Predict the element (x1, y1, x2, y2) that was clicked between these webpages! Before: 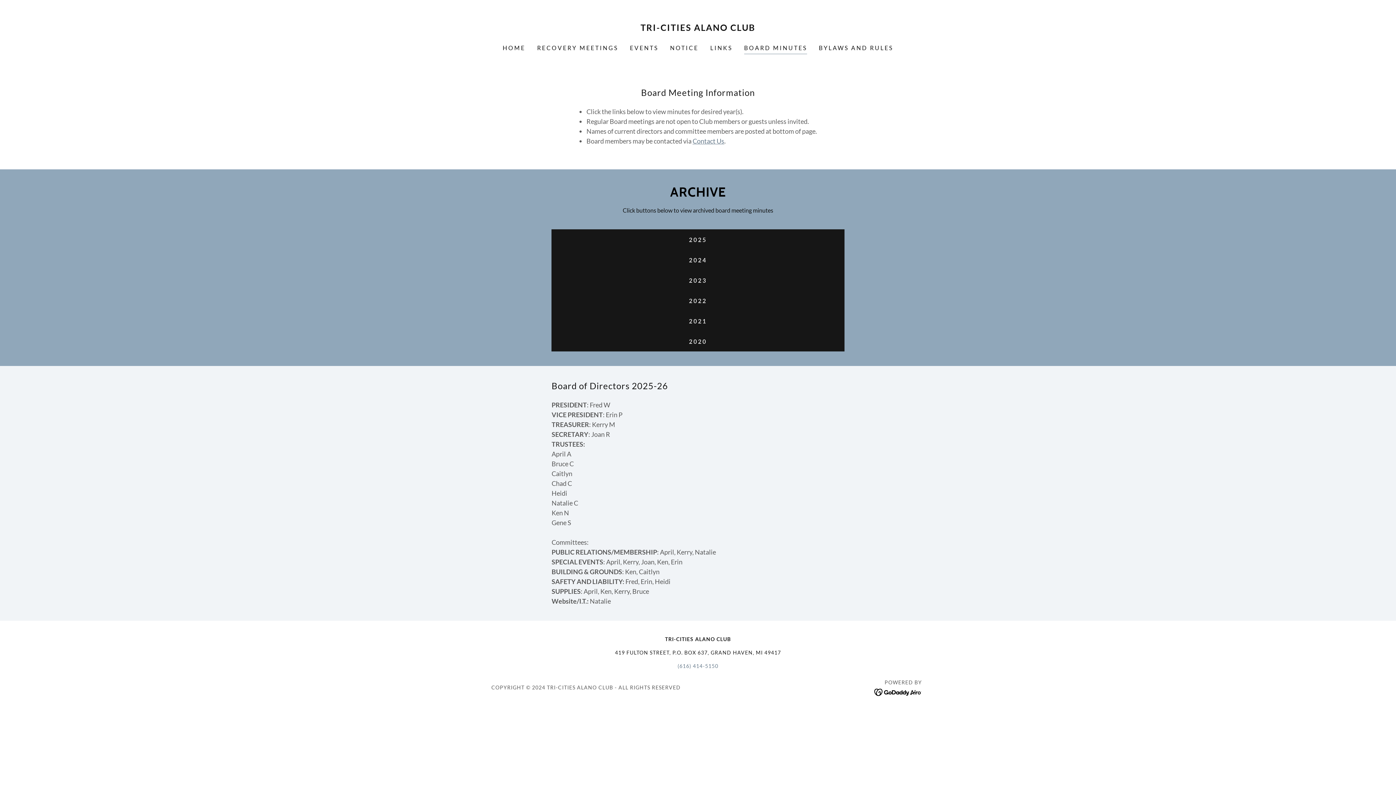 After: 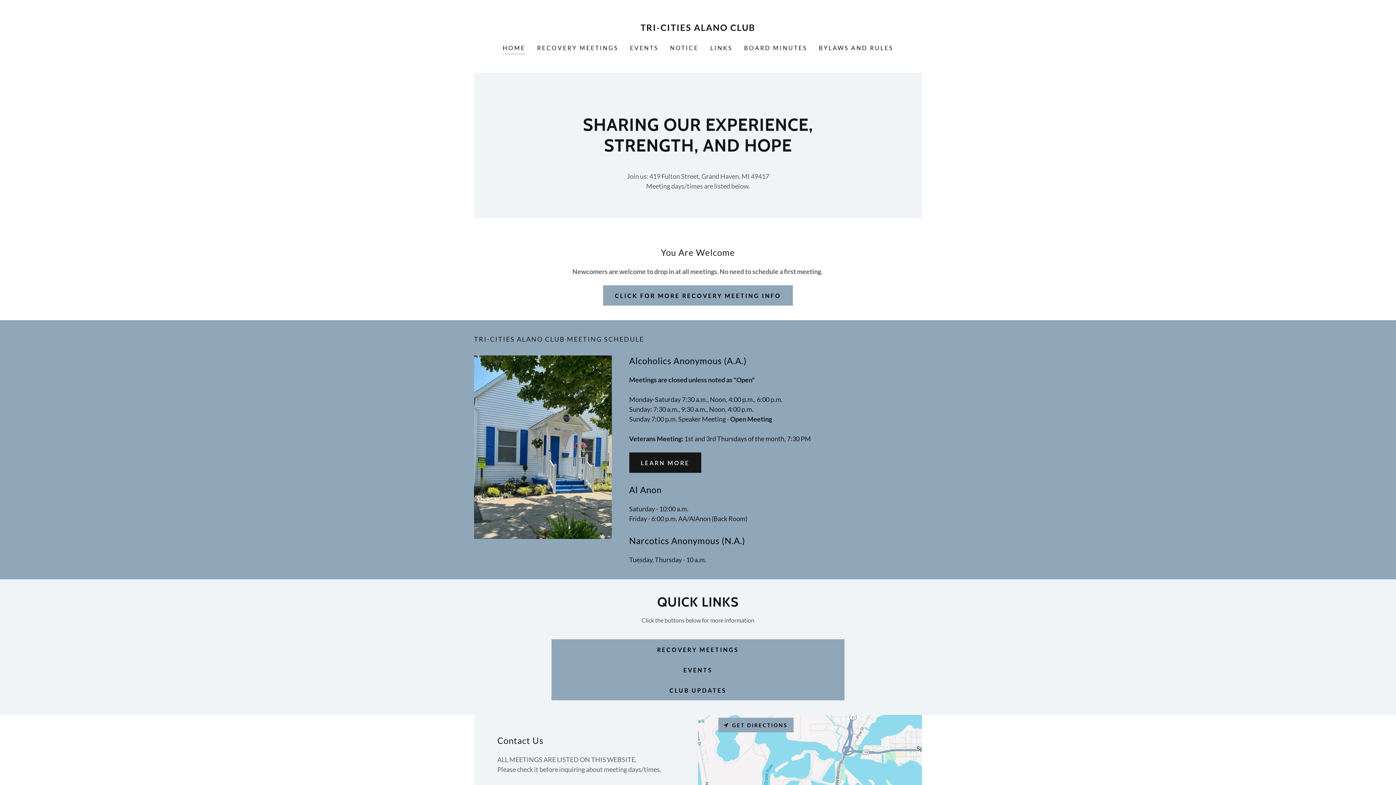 Action: label: TRI-CITIES ALANO CLUB bbox: (608, 24, 787, 32)